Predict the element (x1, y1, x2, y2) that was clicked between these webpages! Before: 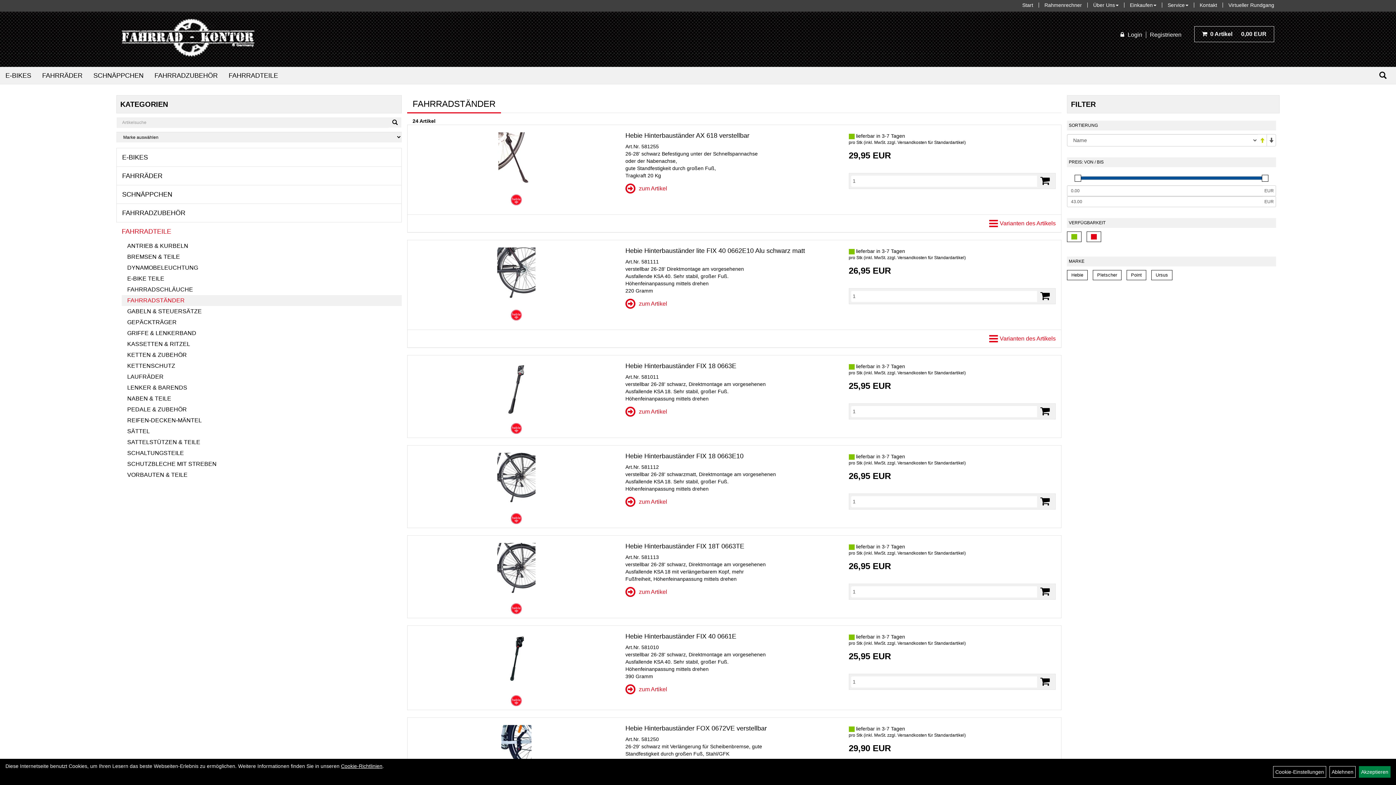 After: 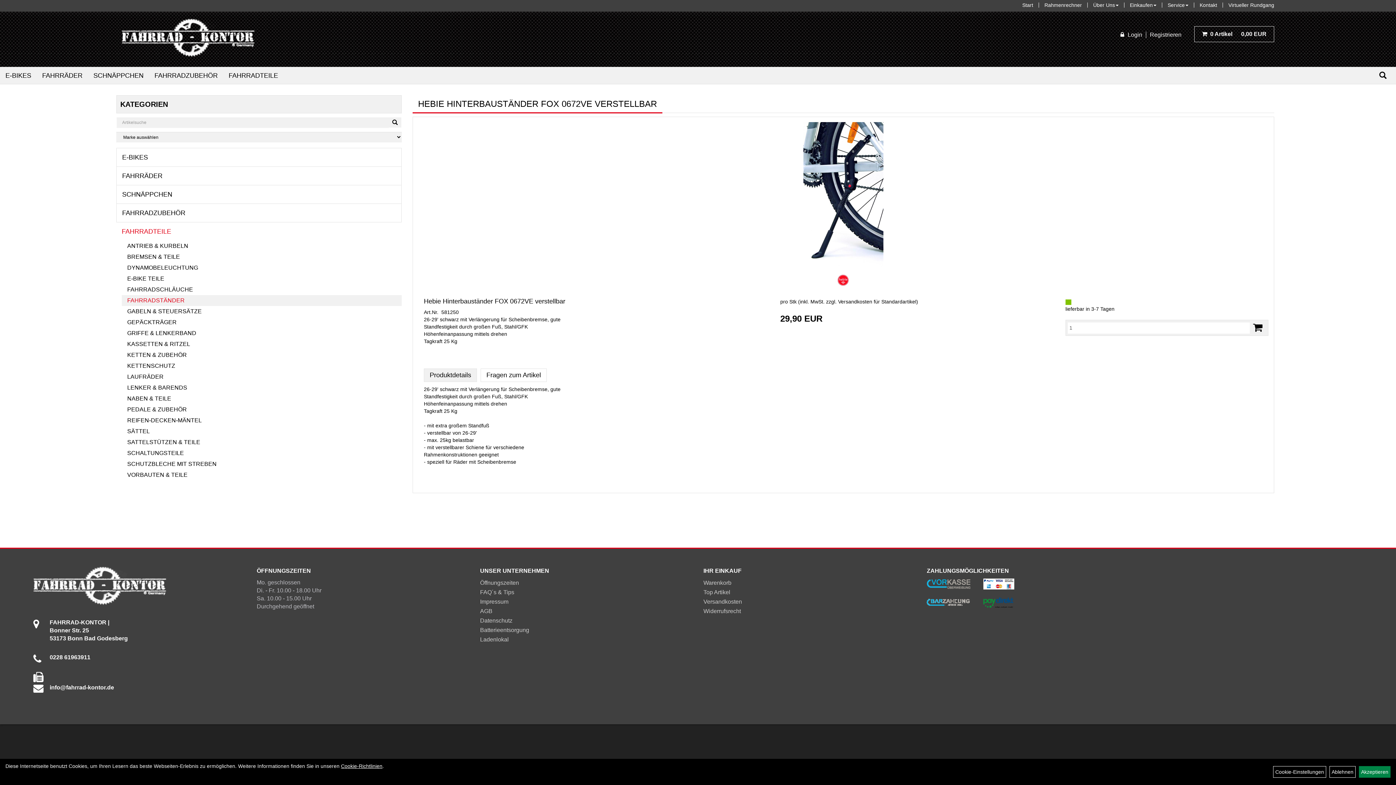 Action: label: Hebie Hinterbauständer FOX 0672VE verstellbar bbox: (625, 725, 767, 732)